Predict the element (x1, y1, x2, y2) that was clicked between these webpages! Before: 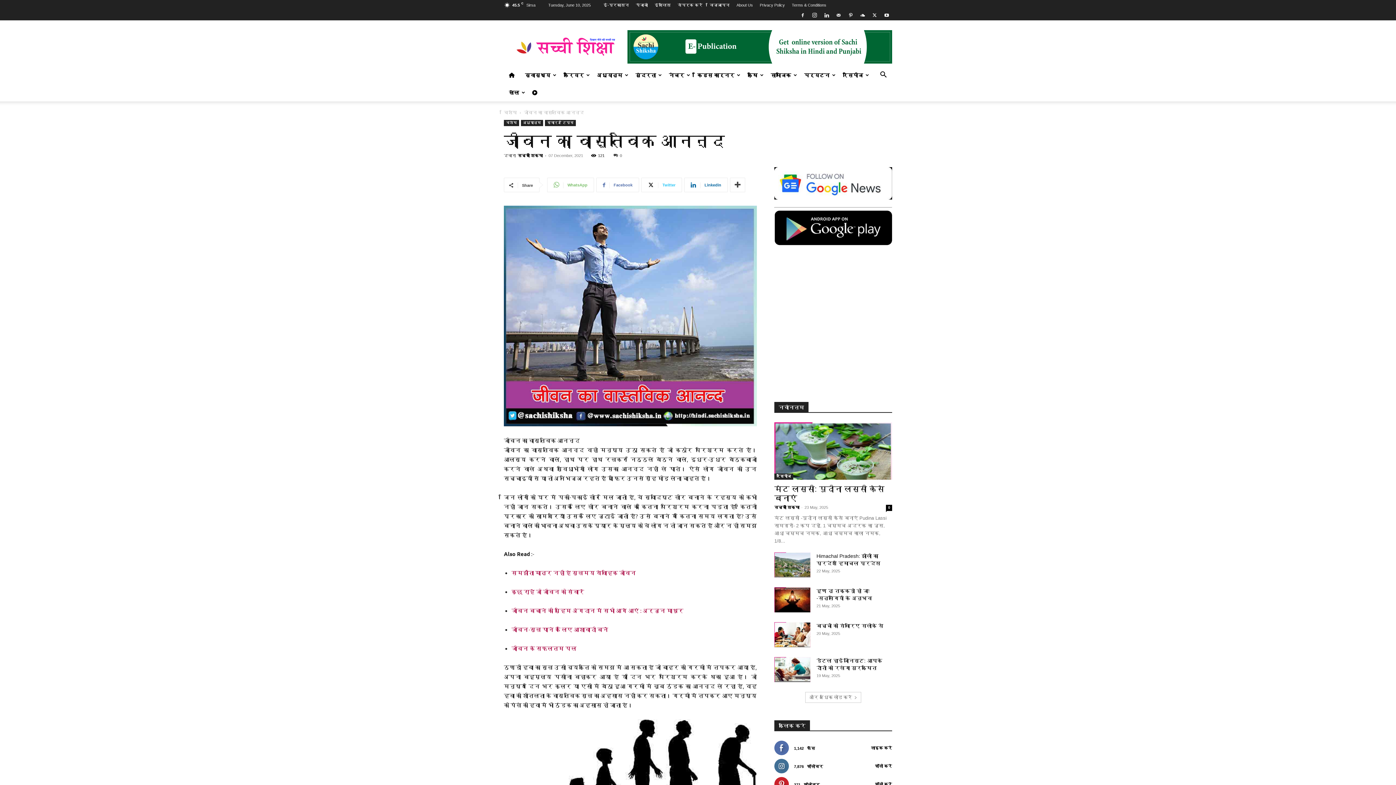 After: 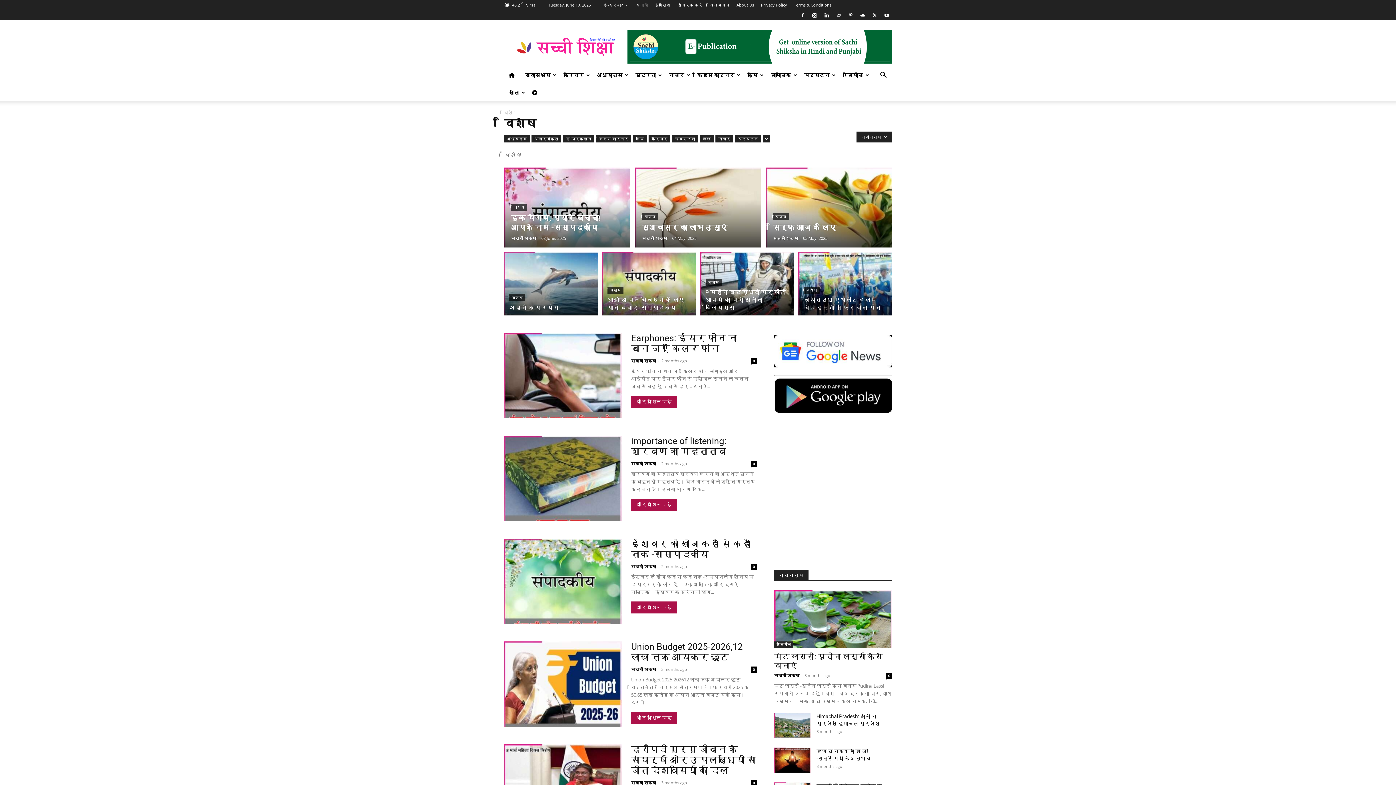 Action: label: विशेष bbox: (504, 120, 519, 126)